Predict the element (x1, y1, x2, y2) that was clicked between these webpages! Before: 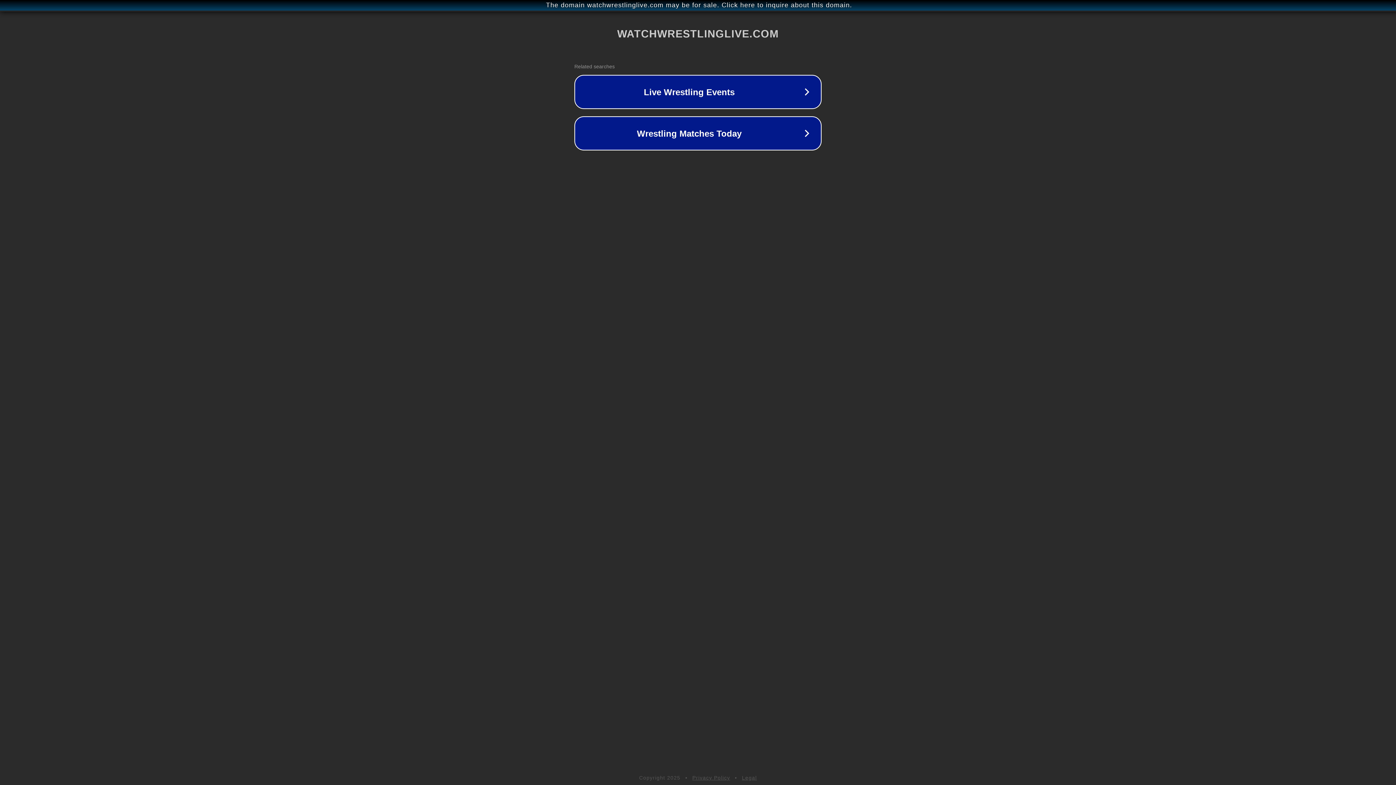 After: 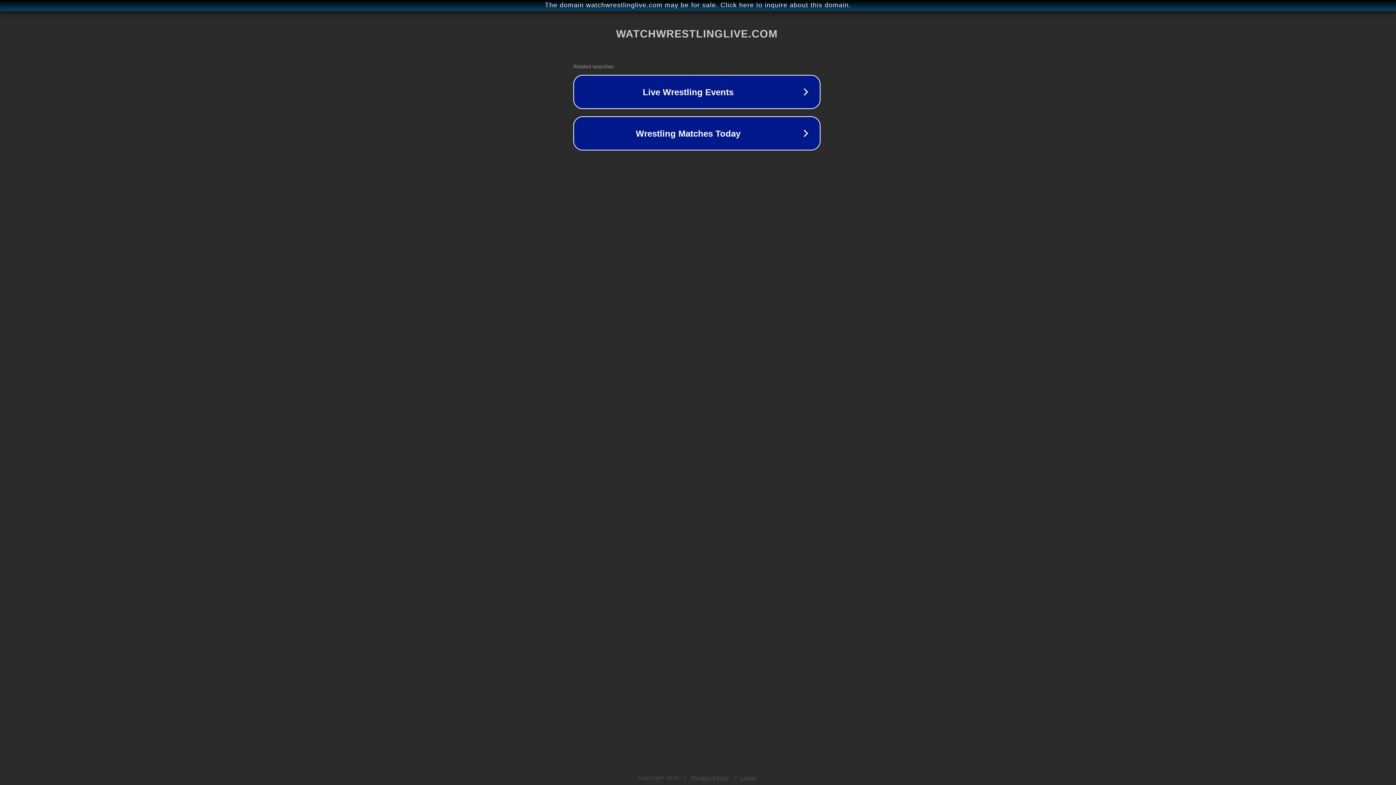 Action: bbox: (1, 1, 1397, 9) label: The domain watchwrestlinglive.com may be for sale. Click here to inquire about this domain.